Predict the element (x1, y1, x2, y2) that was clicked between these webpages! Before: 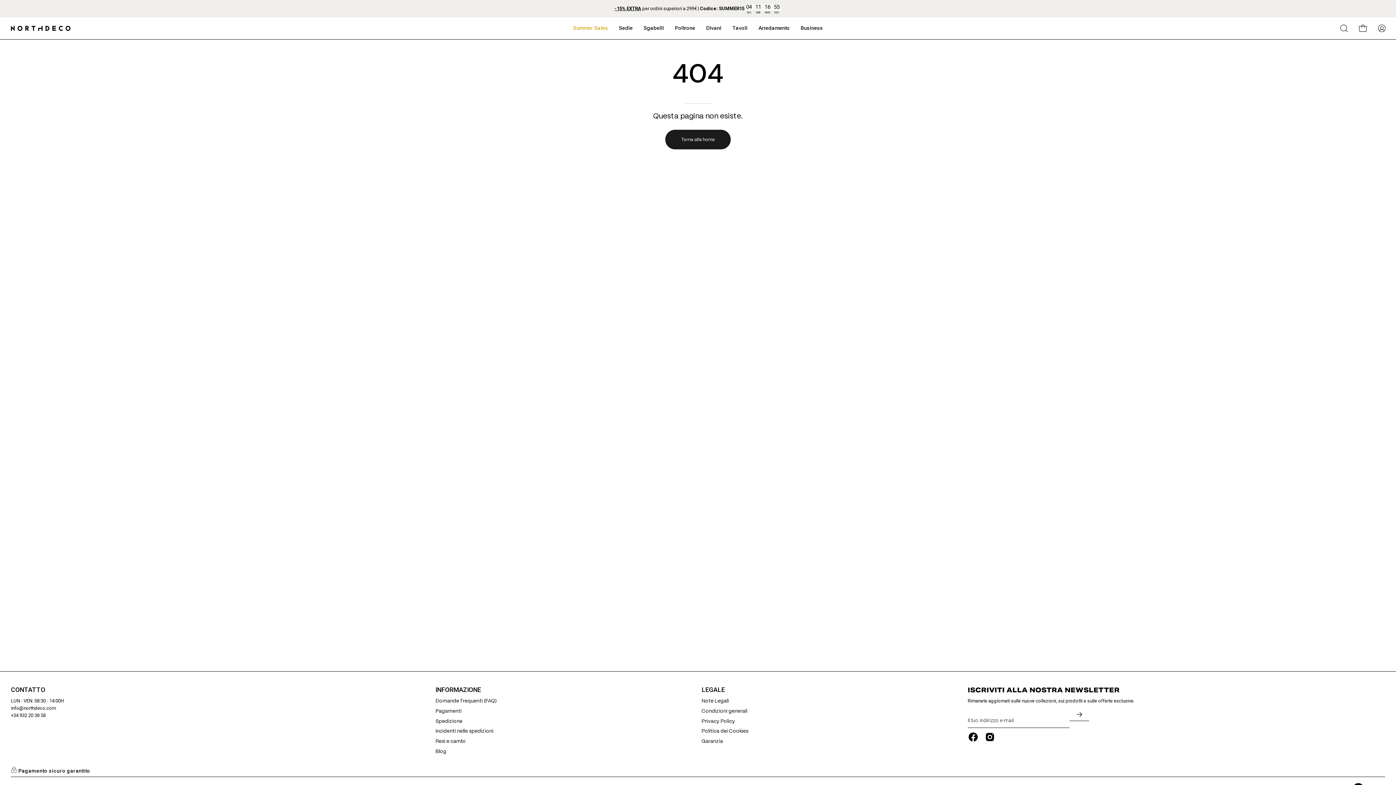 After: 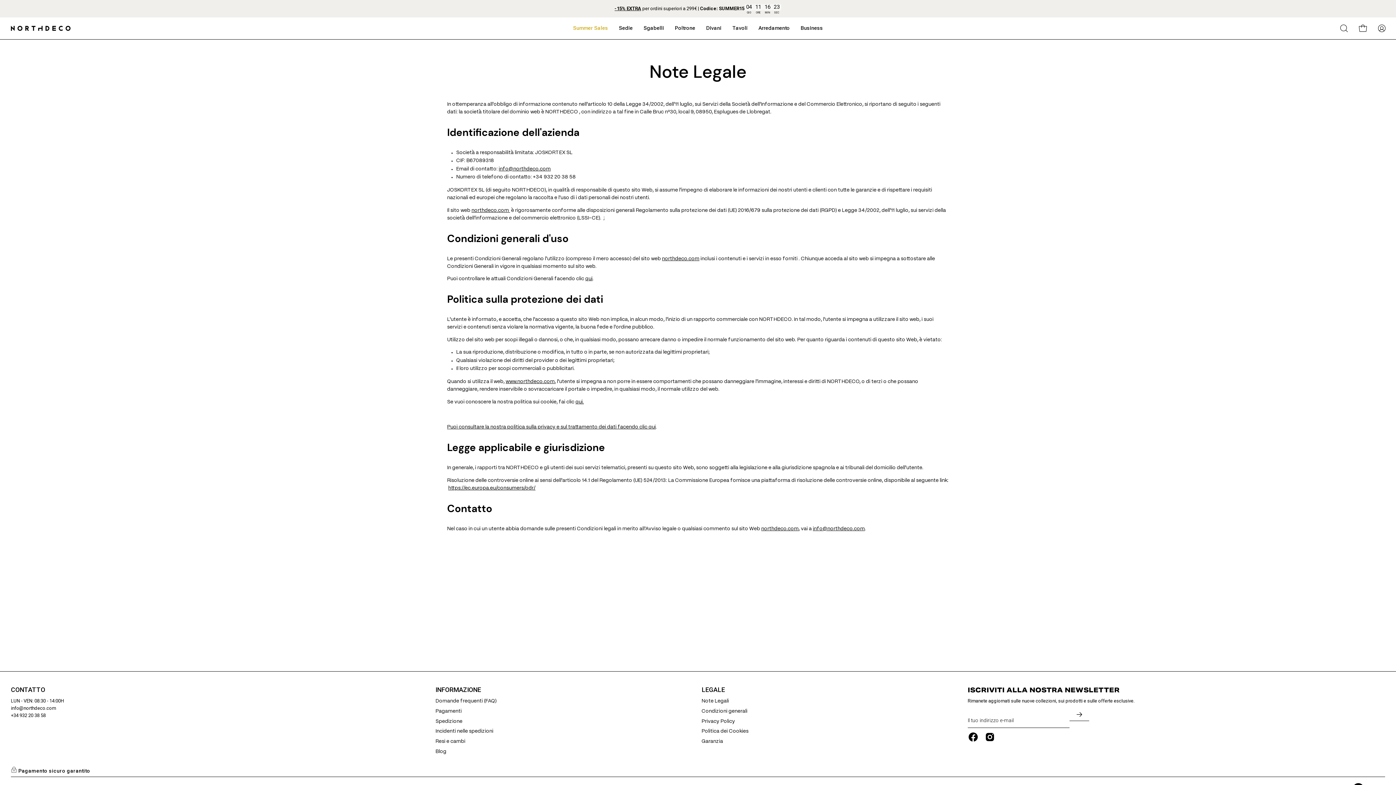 Action: bbox: (701, 699, 729, 704) label: Note Legali